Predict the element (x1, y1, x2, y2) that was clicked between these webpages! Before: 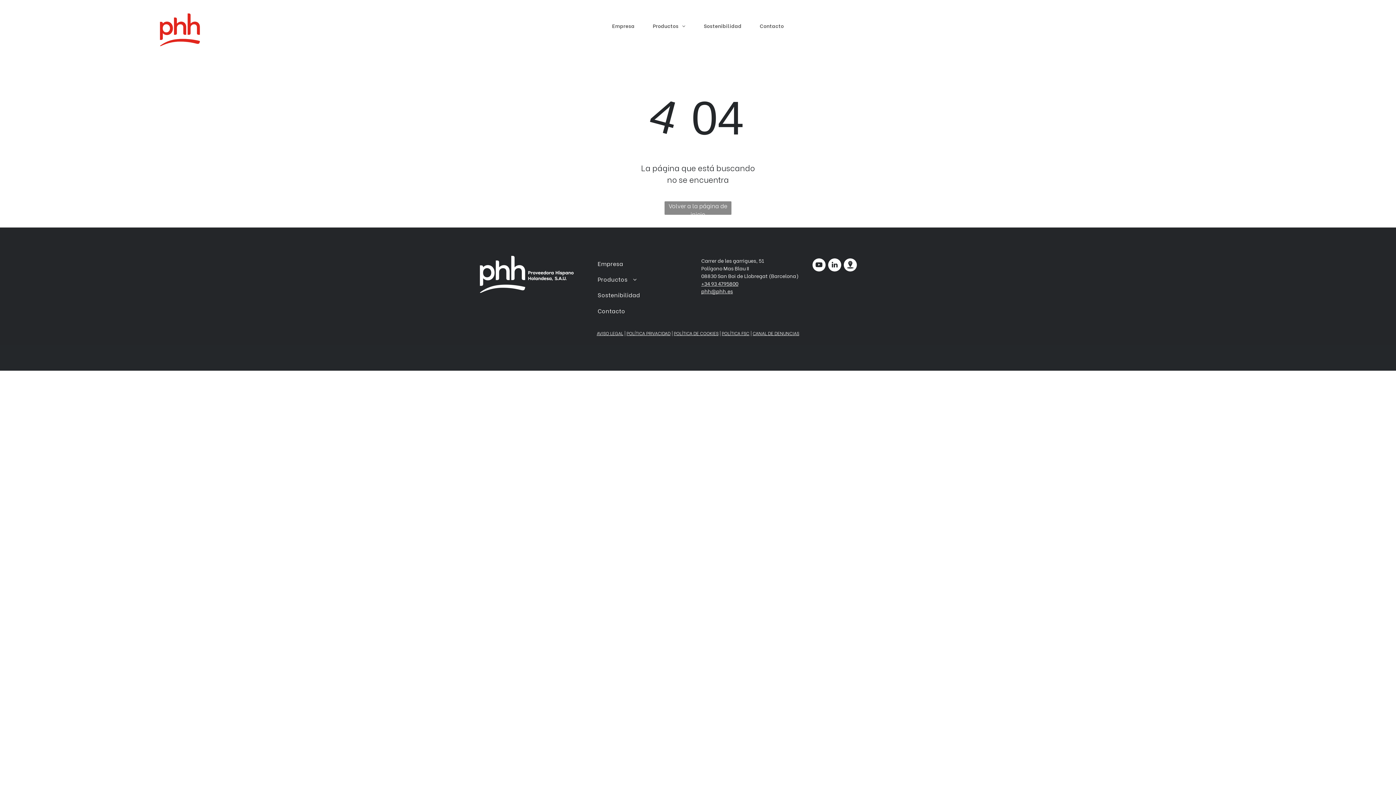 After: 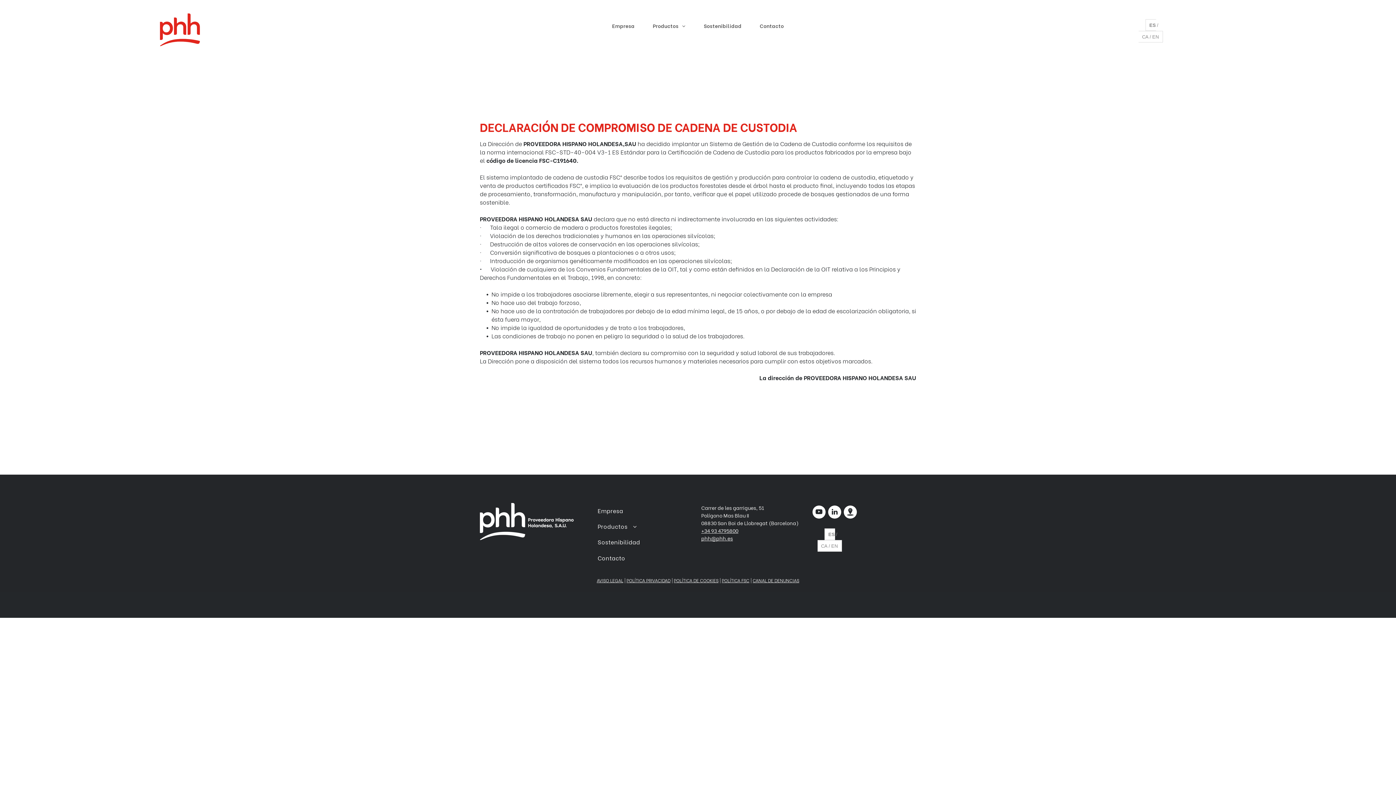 Action: label: POLÍTICA FSC bbox: (722, 330, 749, 336)